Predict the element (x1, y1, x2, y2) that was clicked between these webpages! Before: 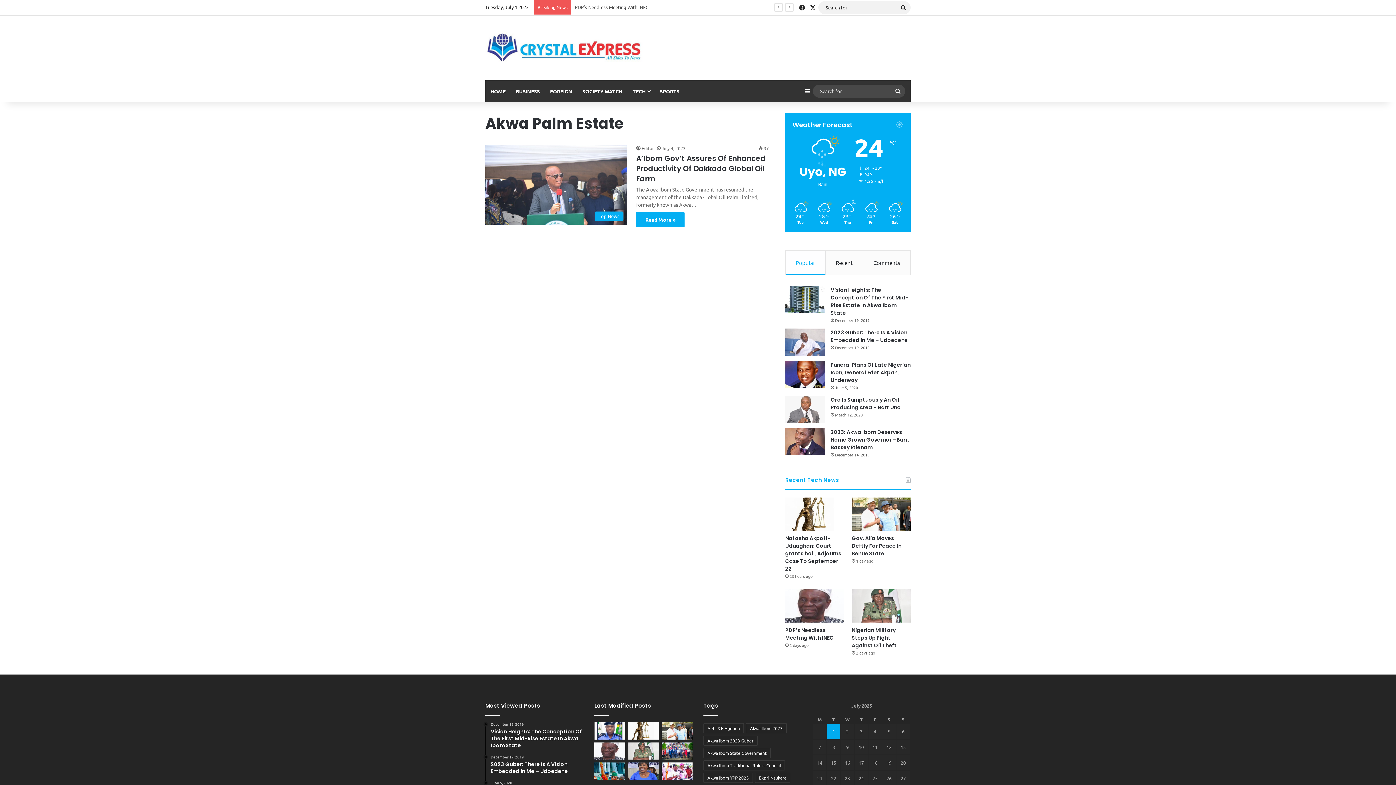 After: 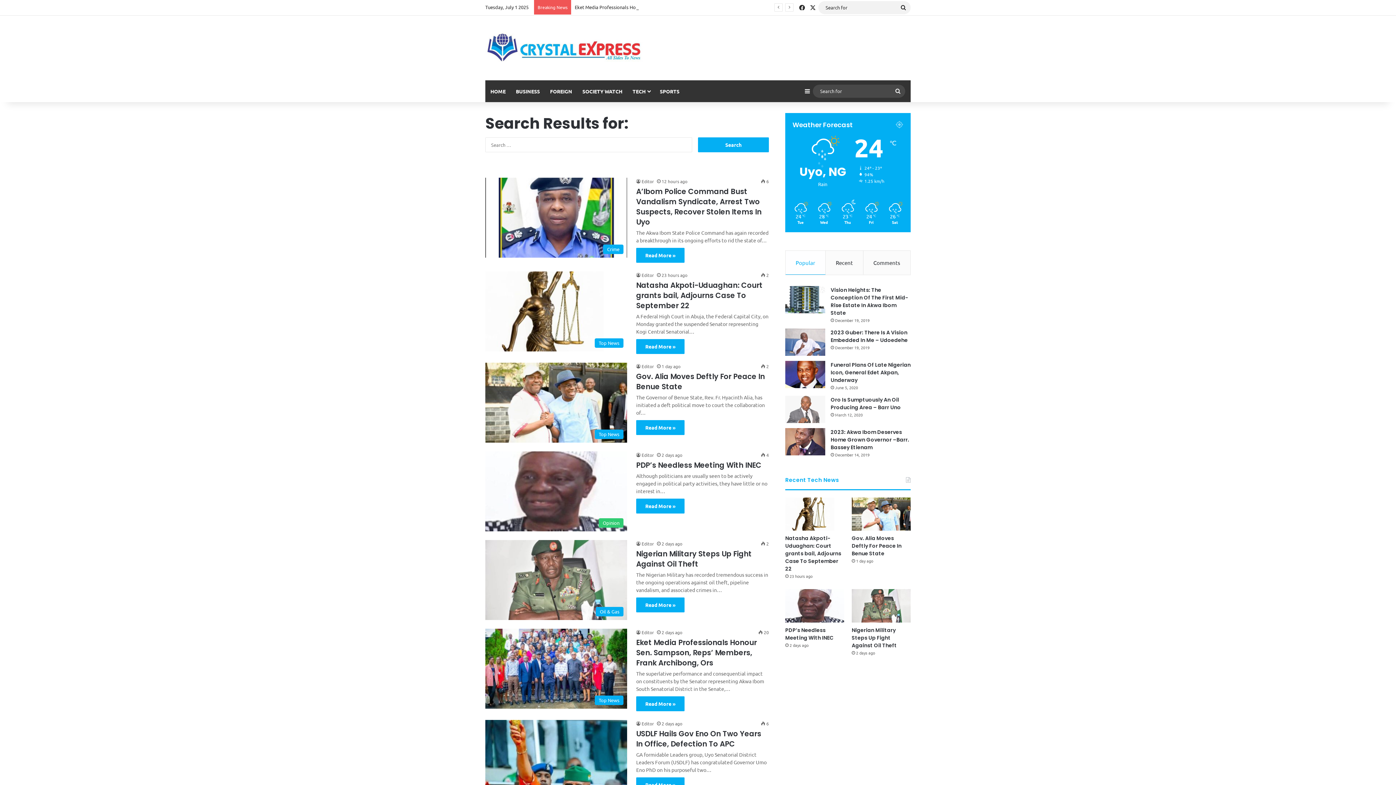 Action: label: Search for bbox: (890, 84, 905, 97)